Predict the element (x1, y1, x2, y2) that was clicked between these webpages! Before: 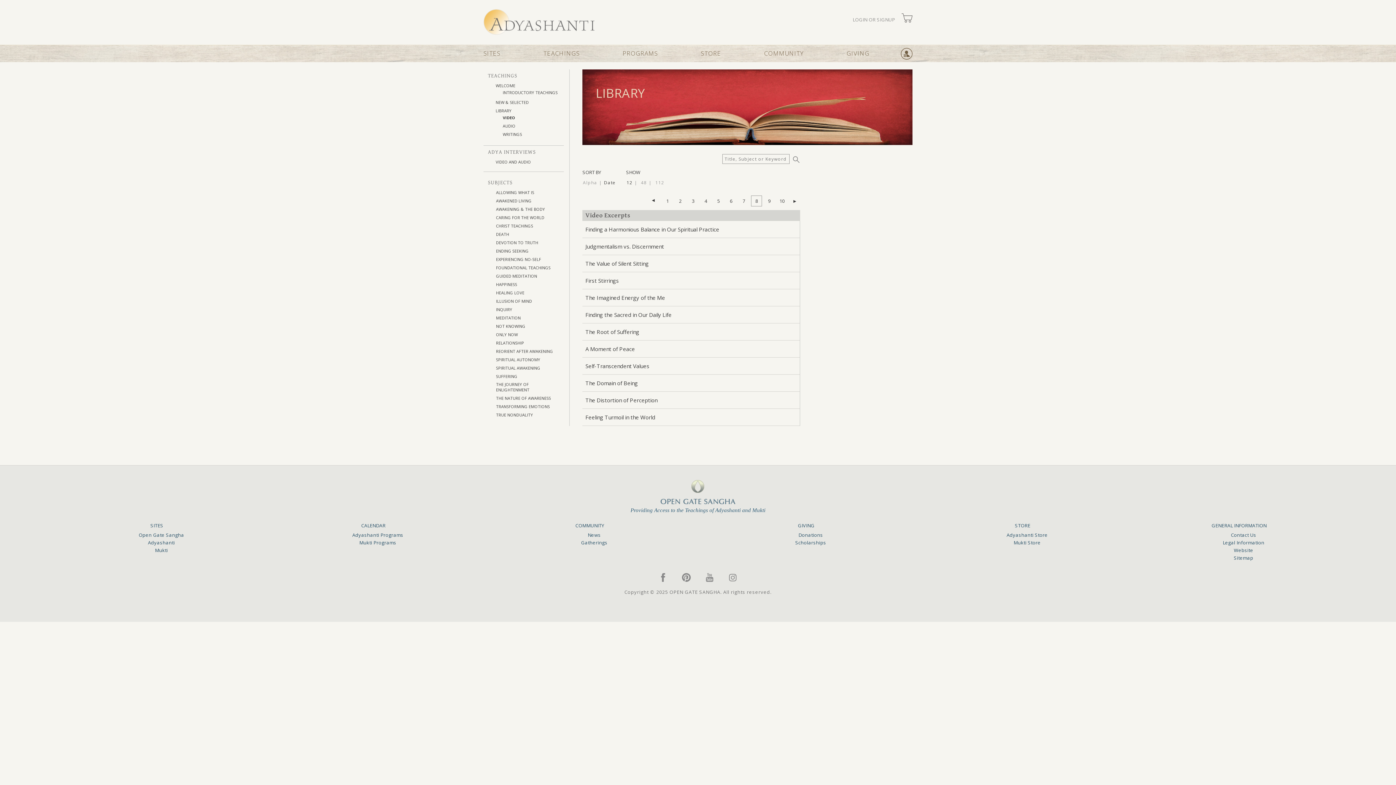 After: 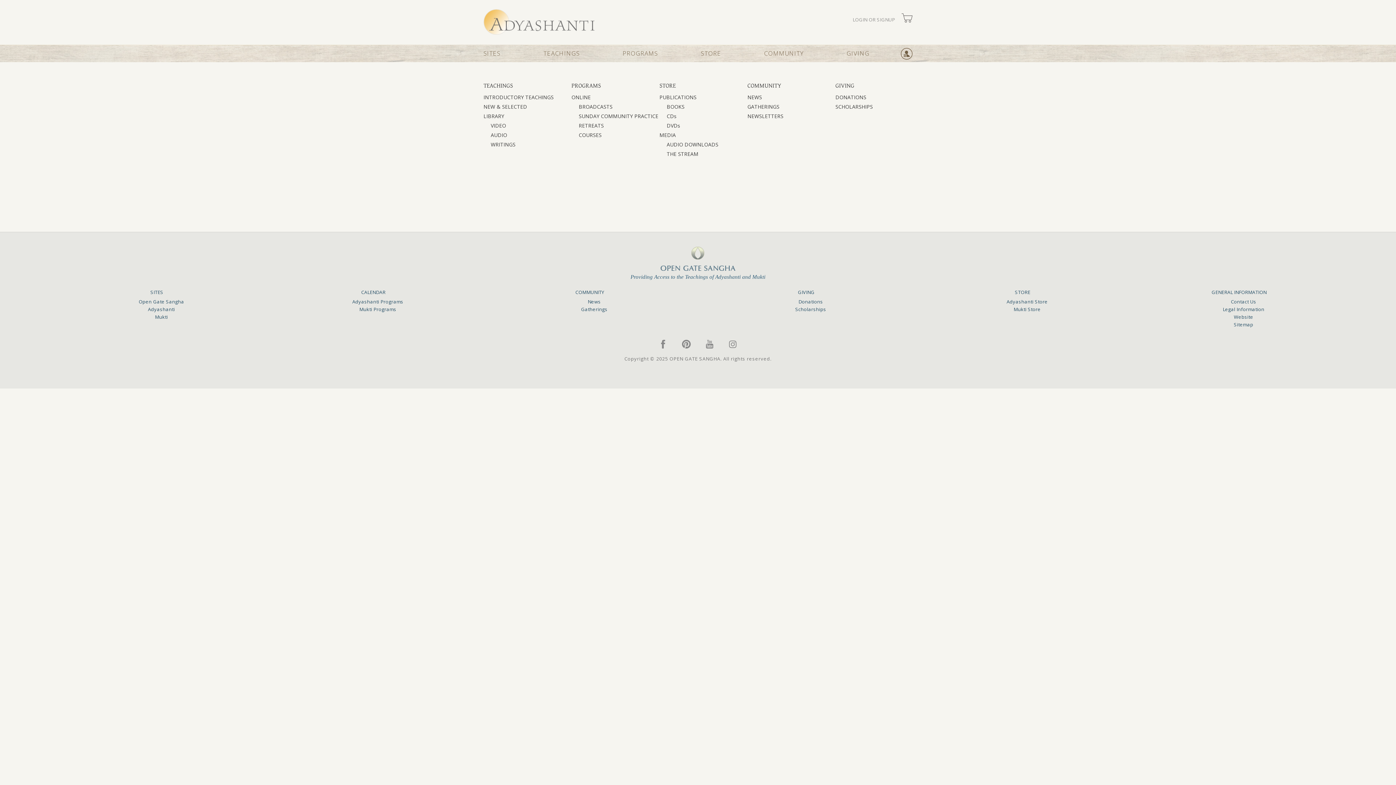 Action: label: Sitemap bbox: (1234, 554, 1253, 561)